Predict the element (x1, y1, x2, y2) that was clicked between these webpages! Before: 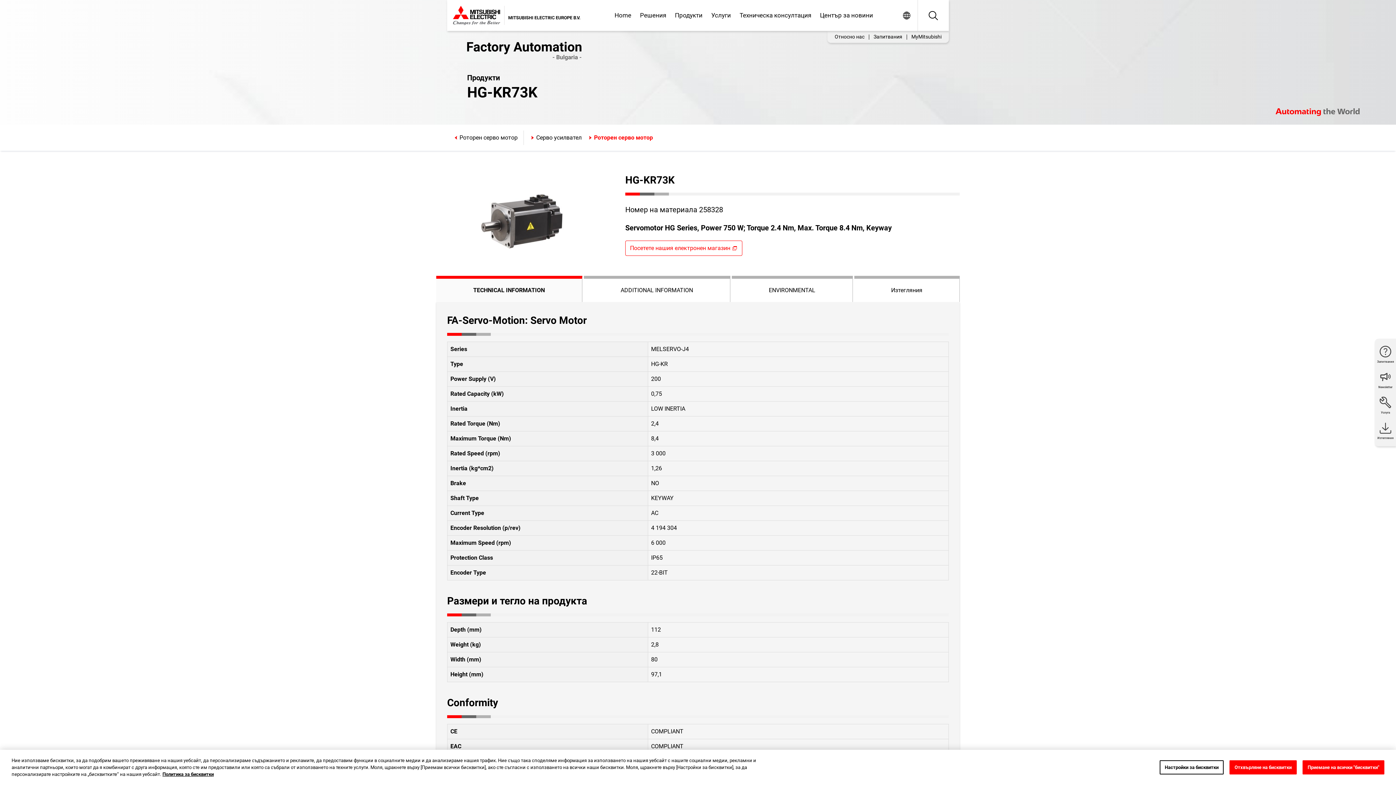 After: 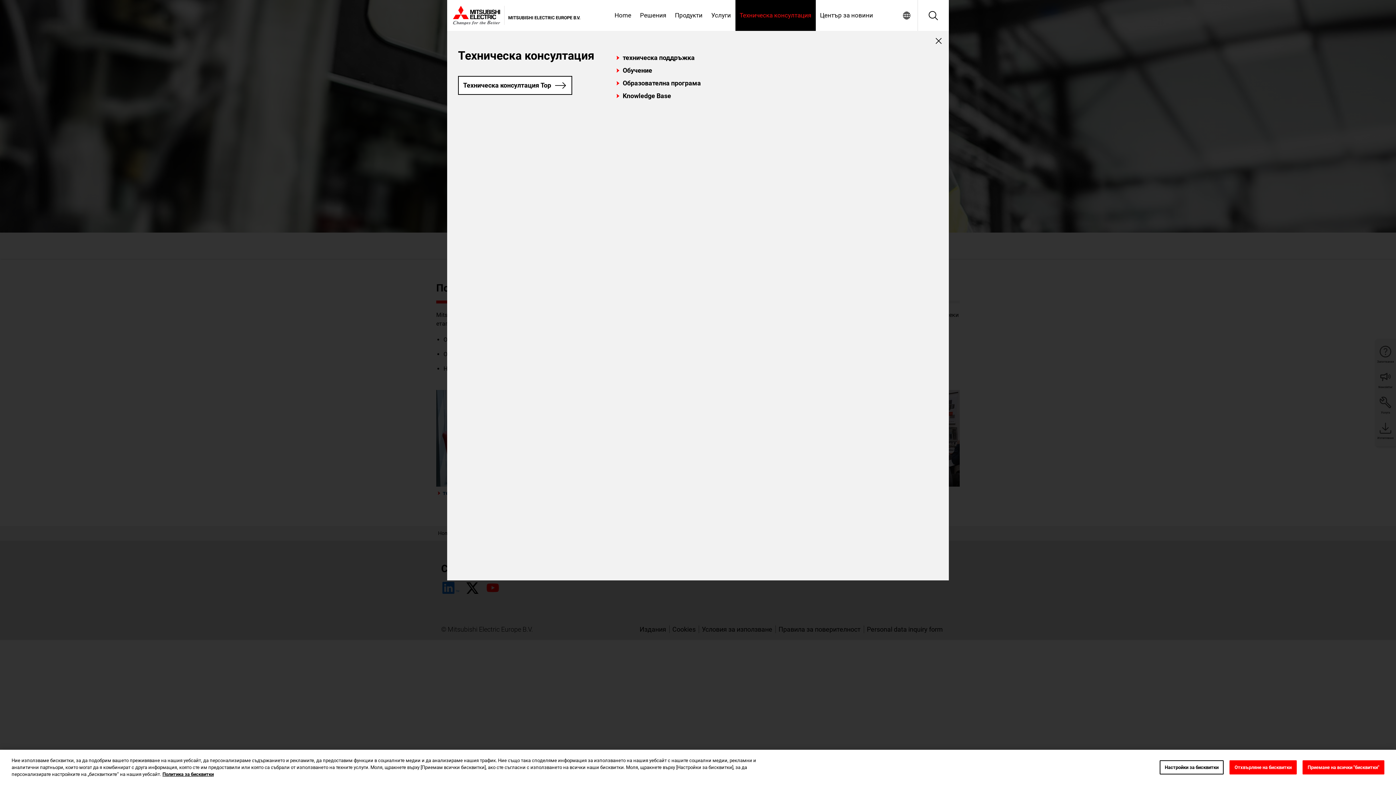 Action: label: Техническа консултация bbox: (735, 0, 815, 30)